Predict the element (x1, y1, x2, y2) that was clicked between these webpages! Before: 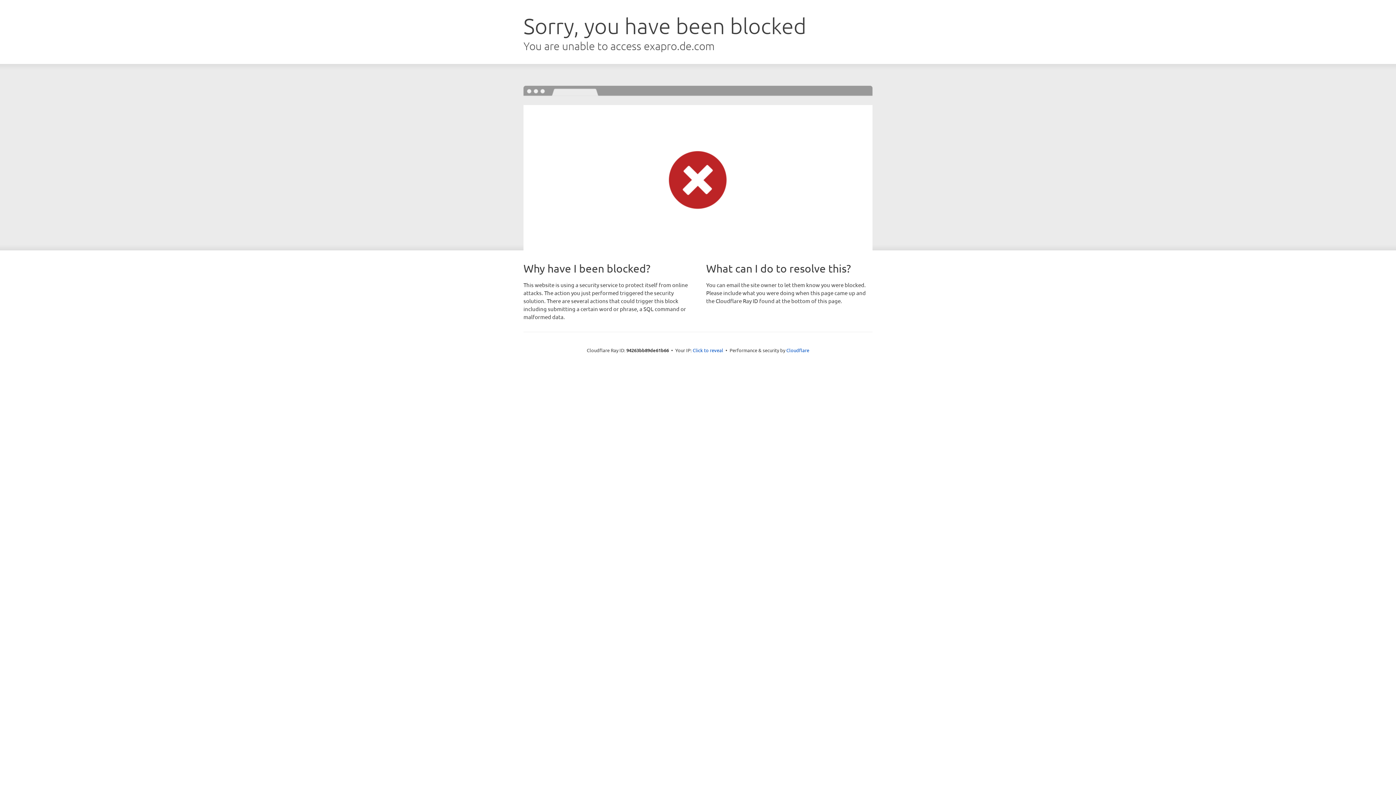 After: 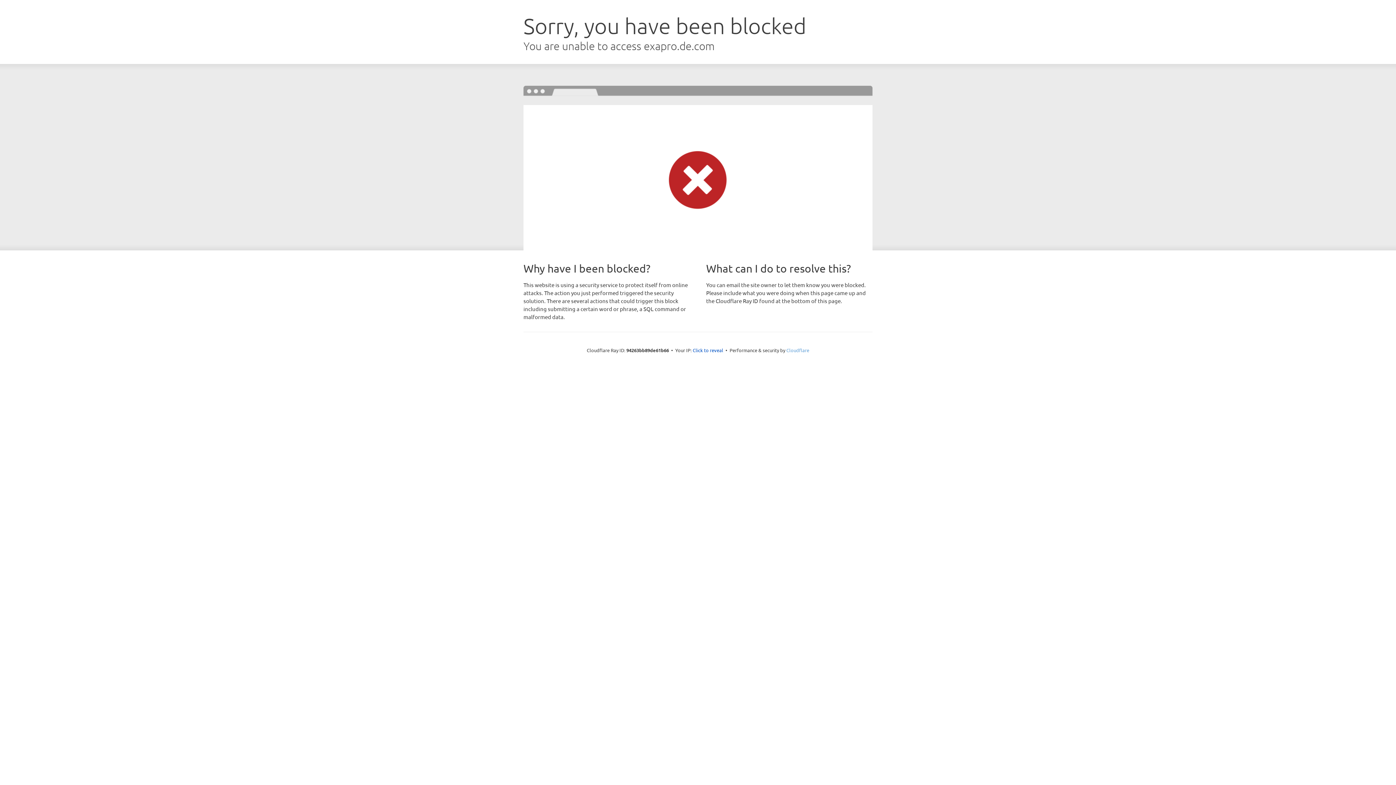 Action: bbox: (786, 347, 809, 353) label: Cloudflare